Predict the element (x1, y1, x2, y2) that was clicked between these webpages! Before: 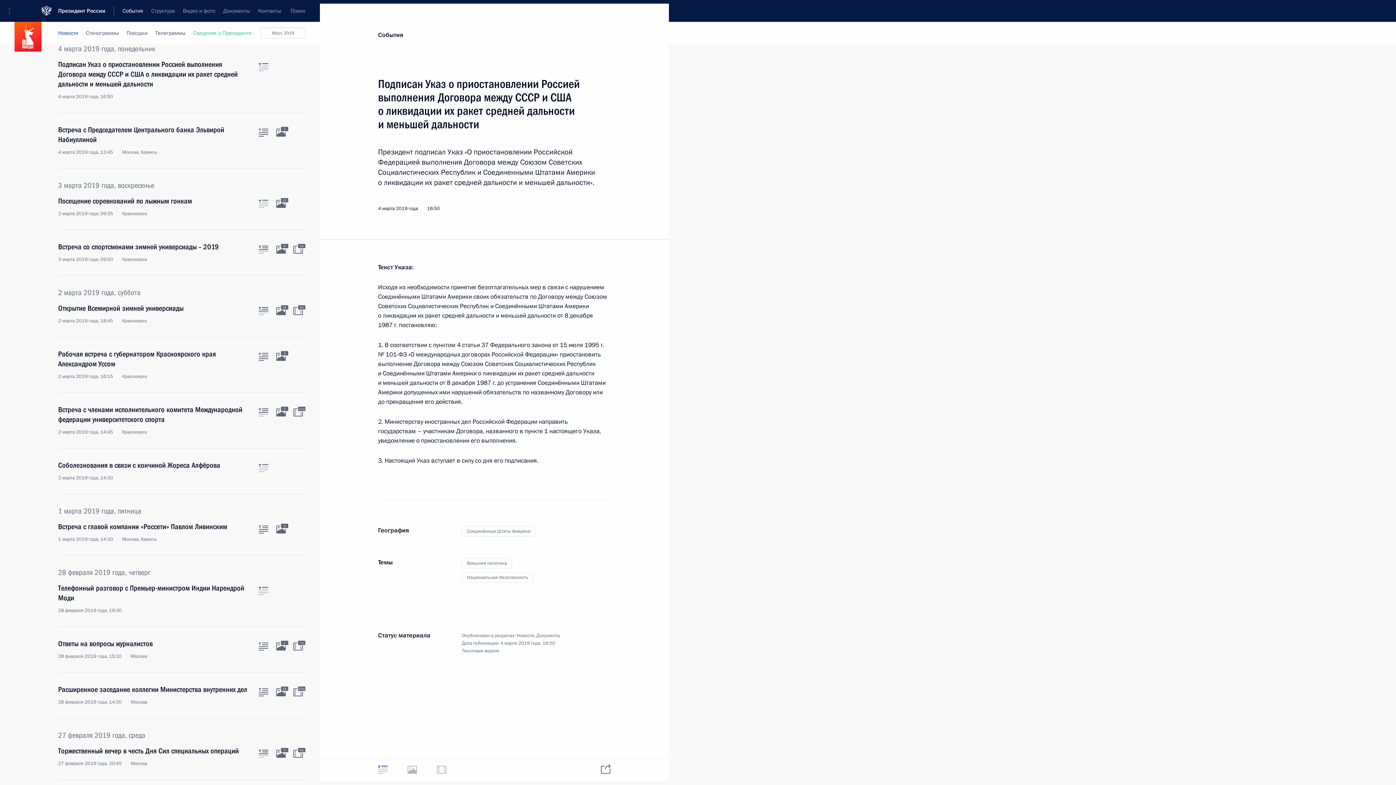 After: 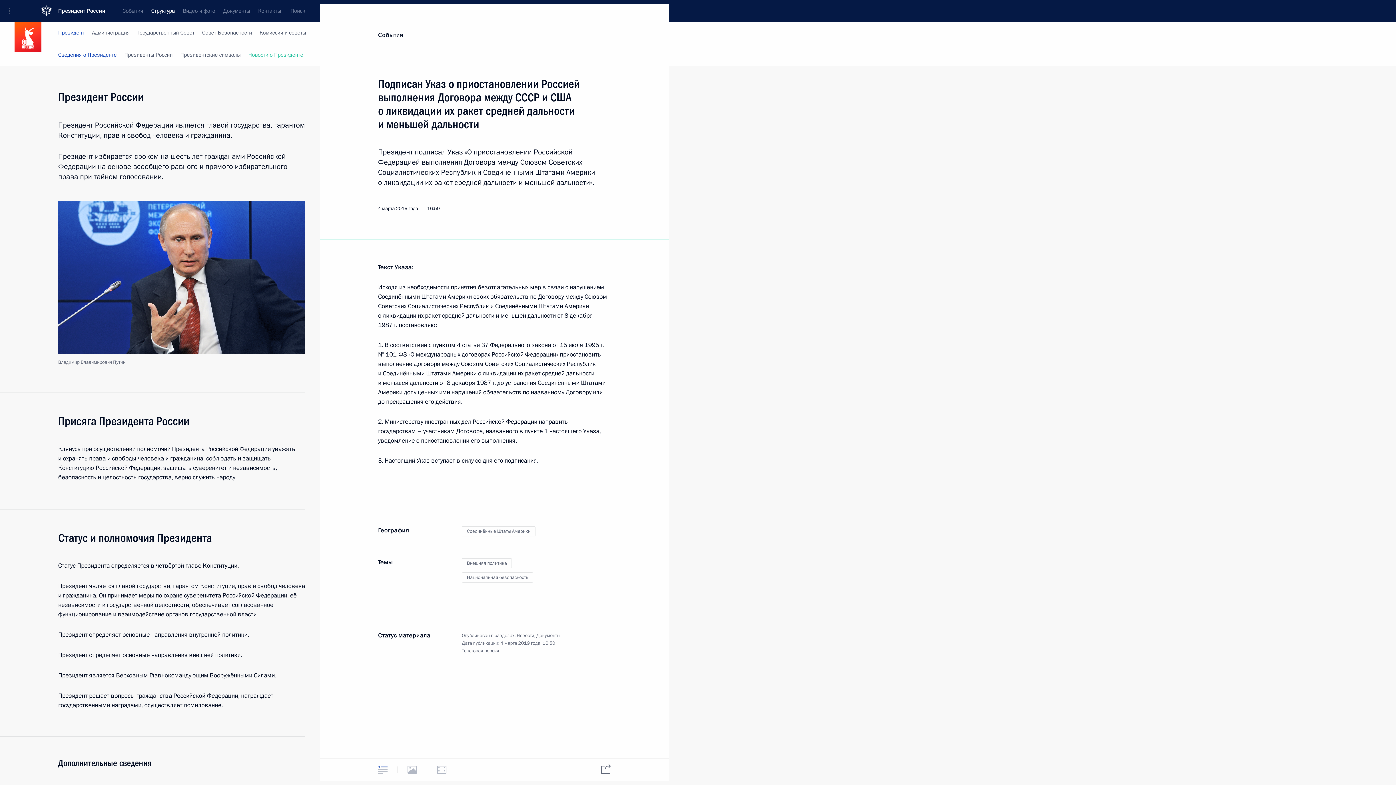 Action: bbox: (147, 0, 178, 21) label: Структура